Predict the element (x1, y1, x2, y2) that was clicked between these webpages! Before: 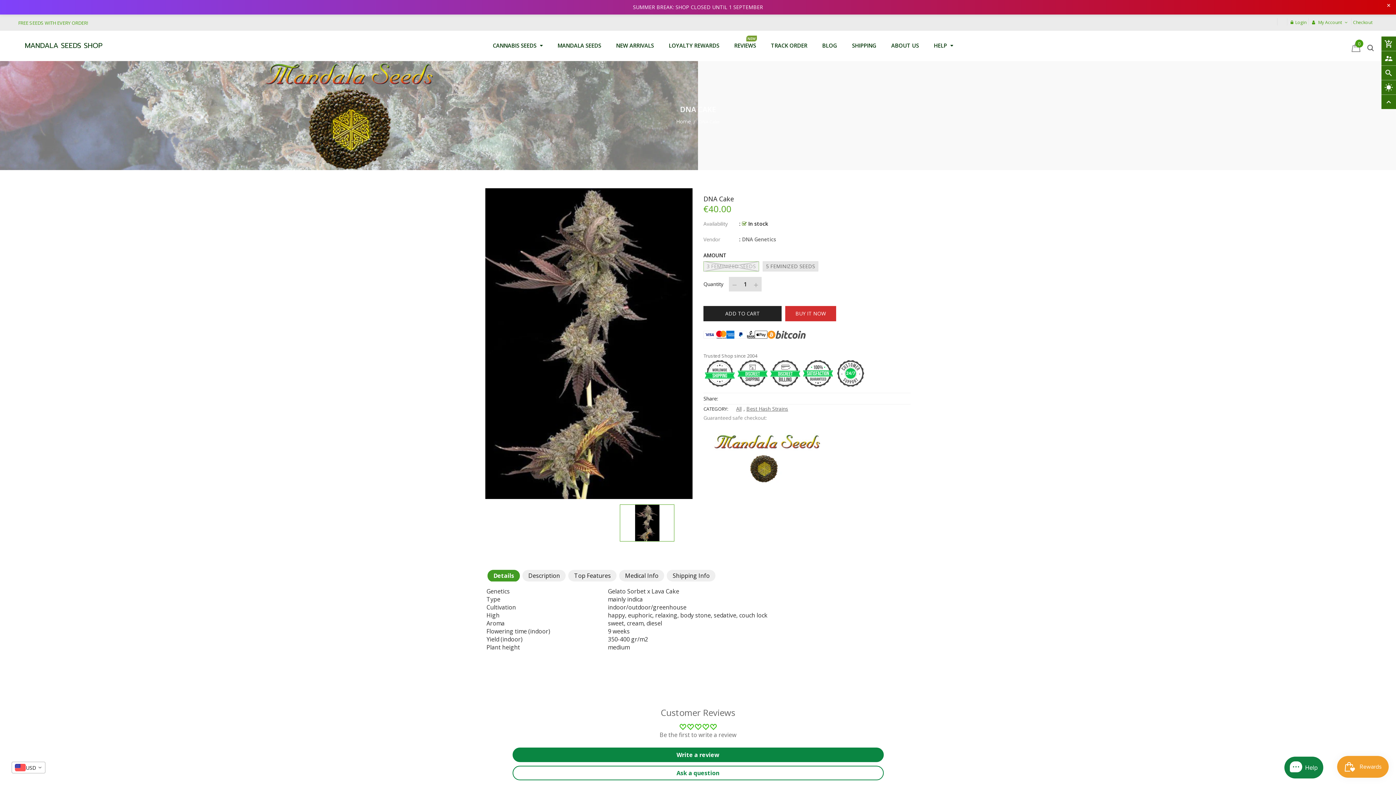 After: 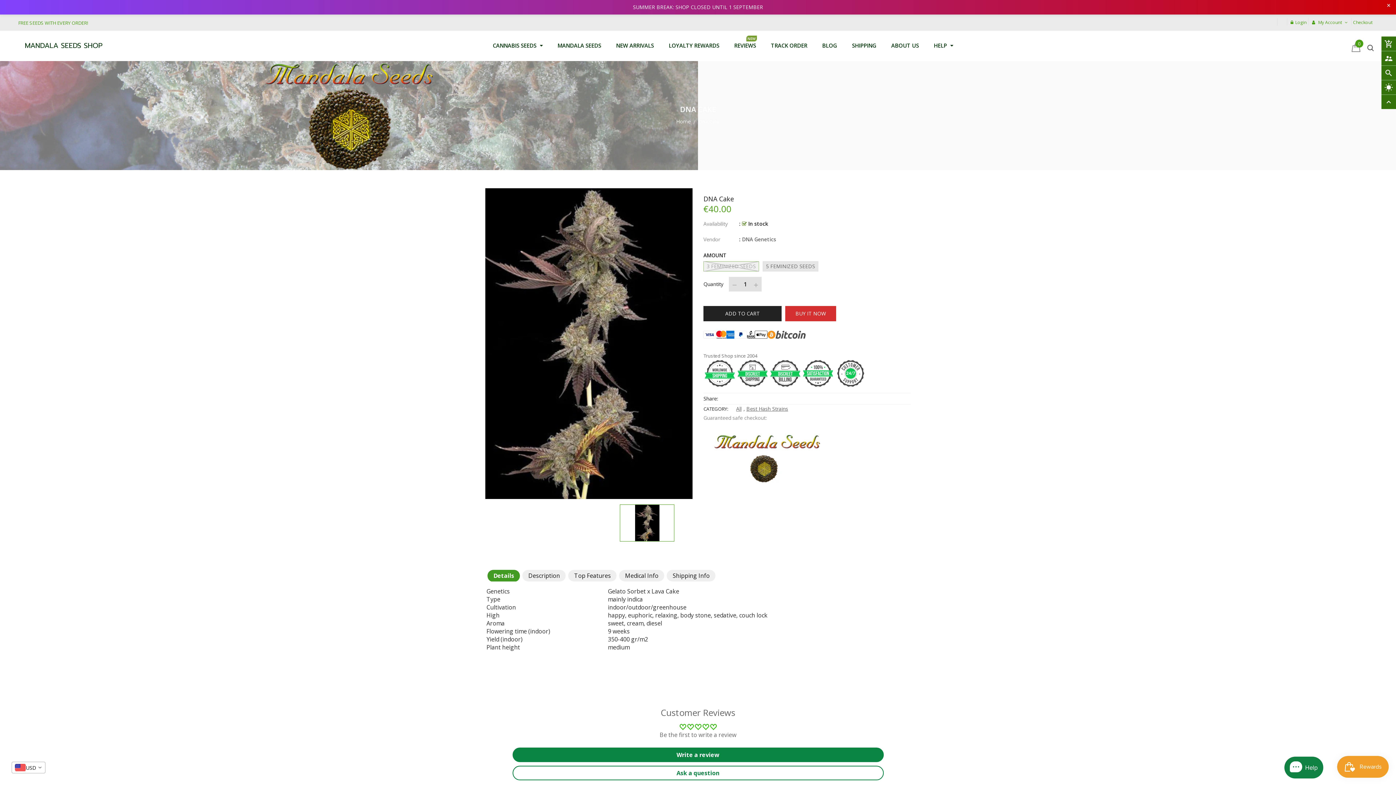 Action: label: Details bbox: (487, 570, 520, 581)